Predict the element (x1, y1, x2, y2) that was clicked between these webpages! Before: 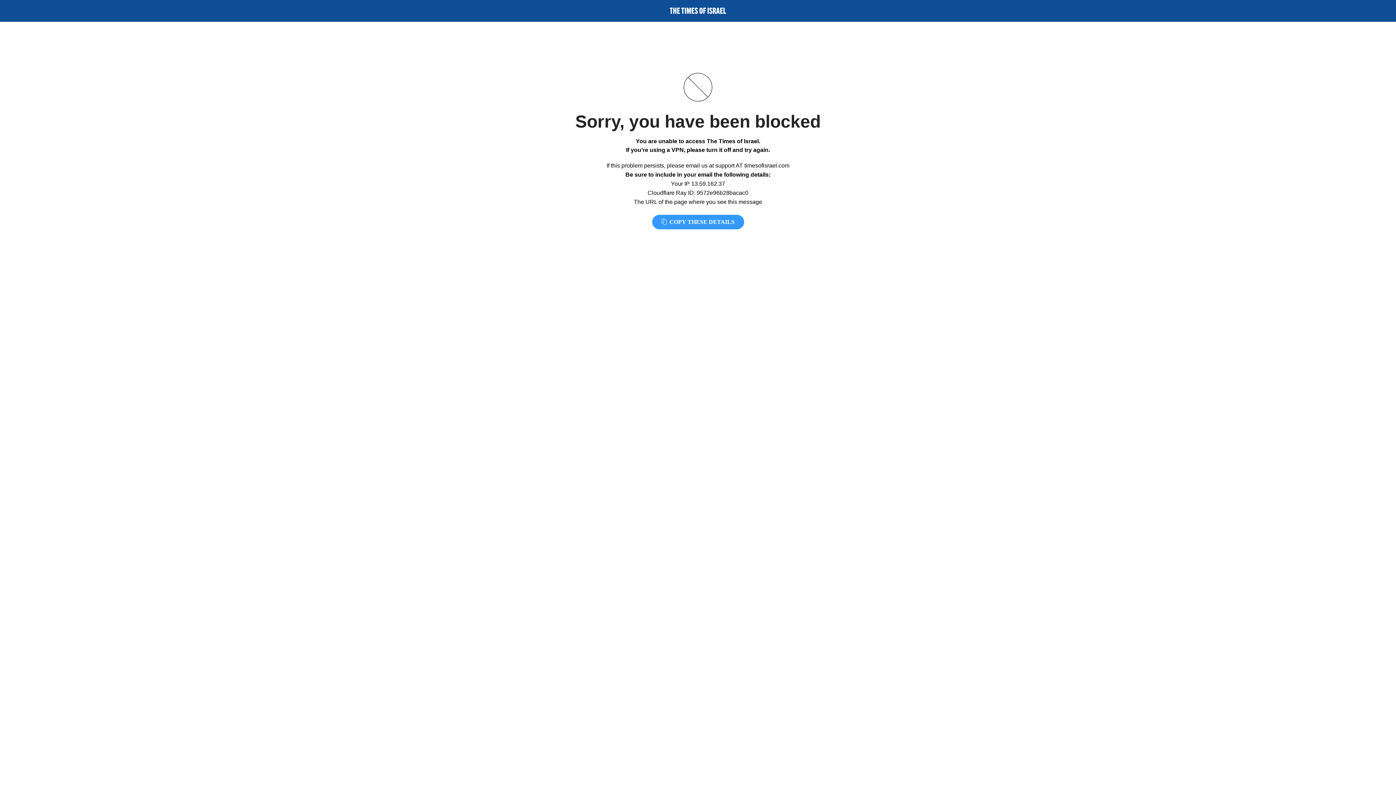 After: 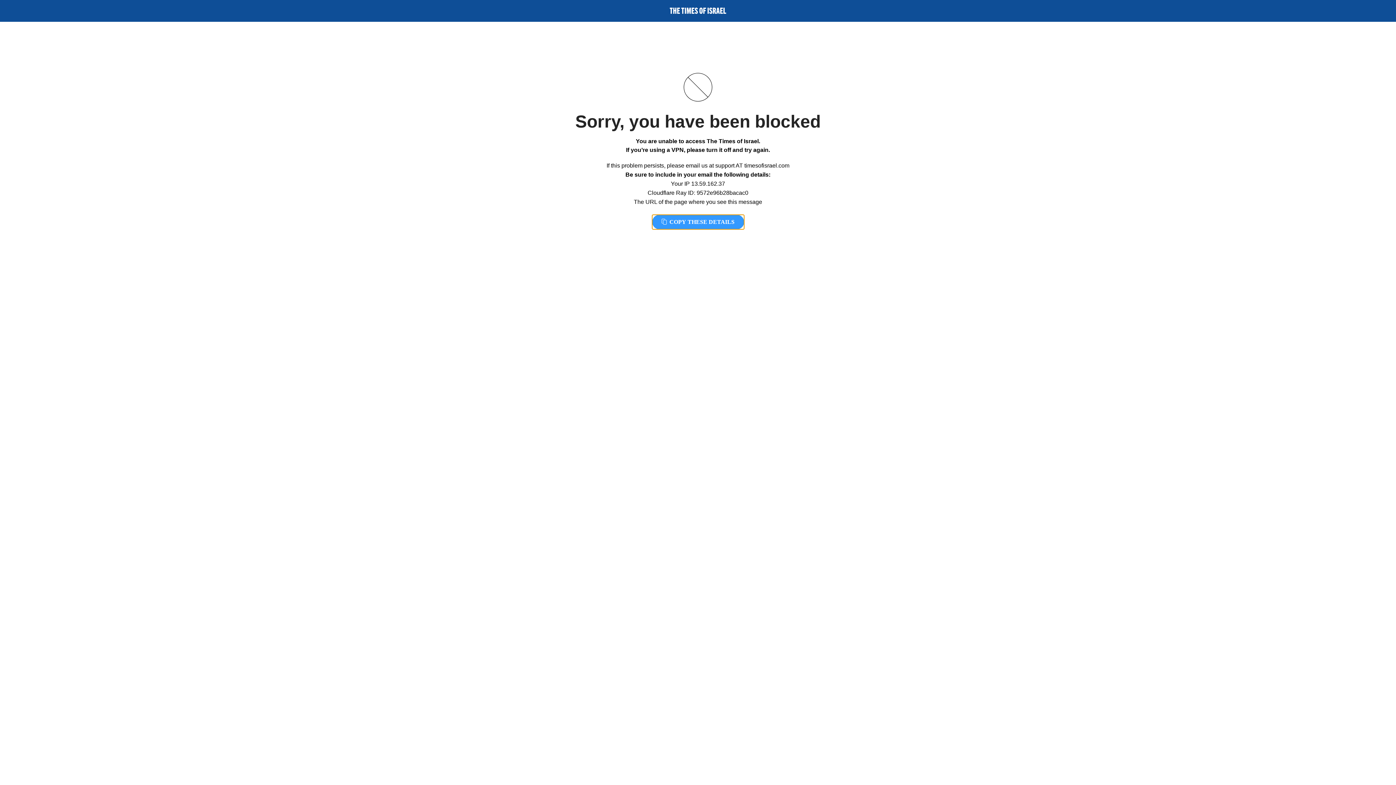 Action: bbox: (652, 214, 744, 229) label:  COPY THESE DETAILS